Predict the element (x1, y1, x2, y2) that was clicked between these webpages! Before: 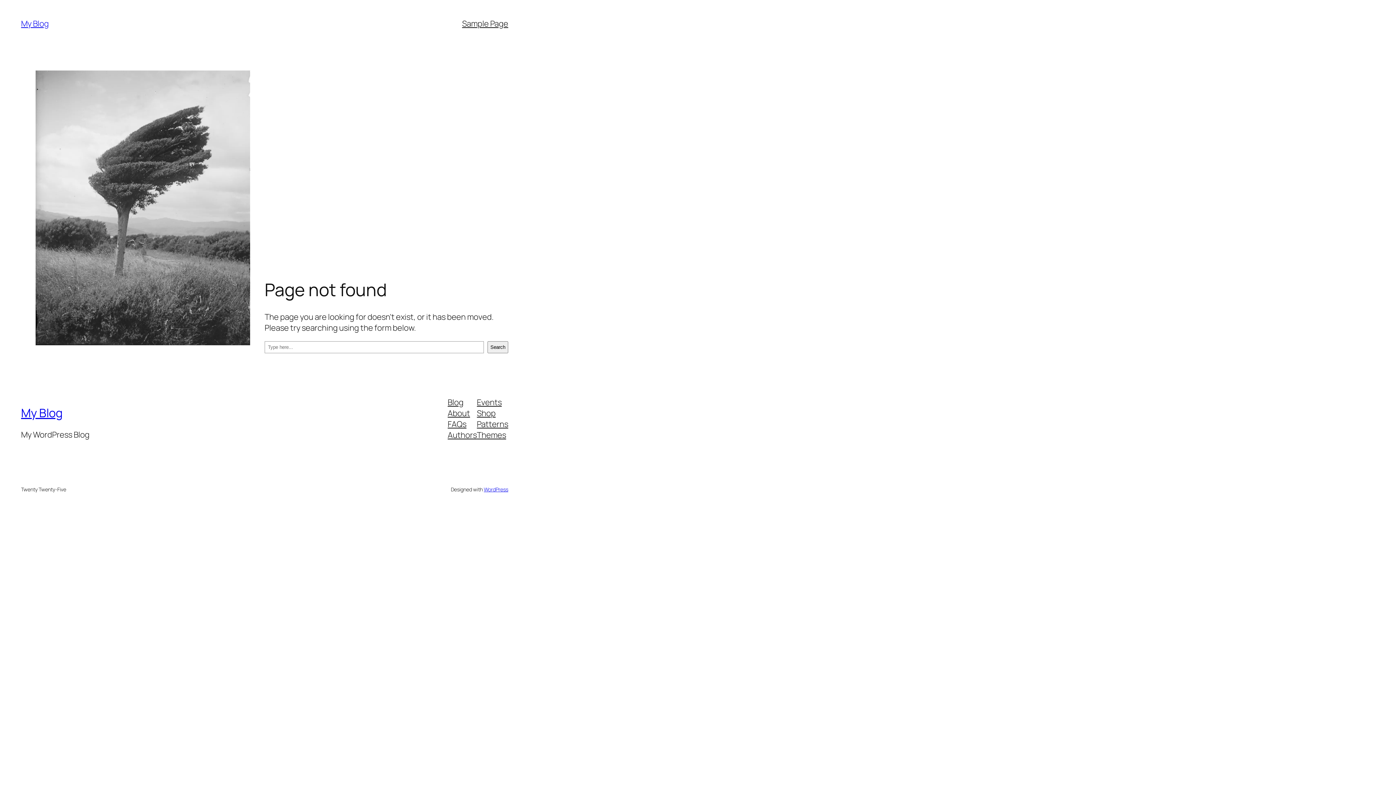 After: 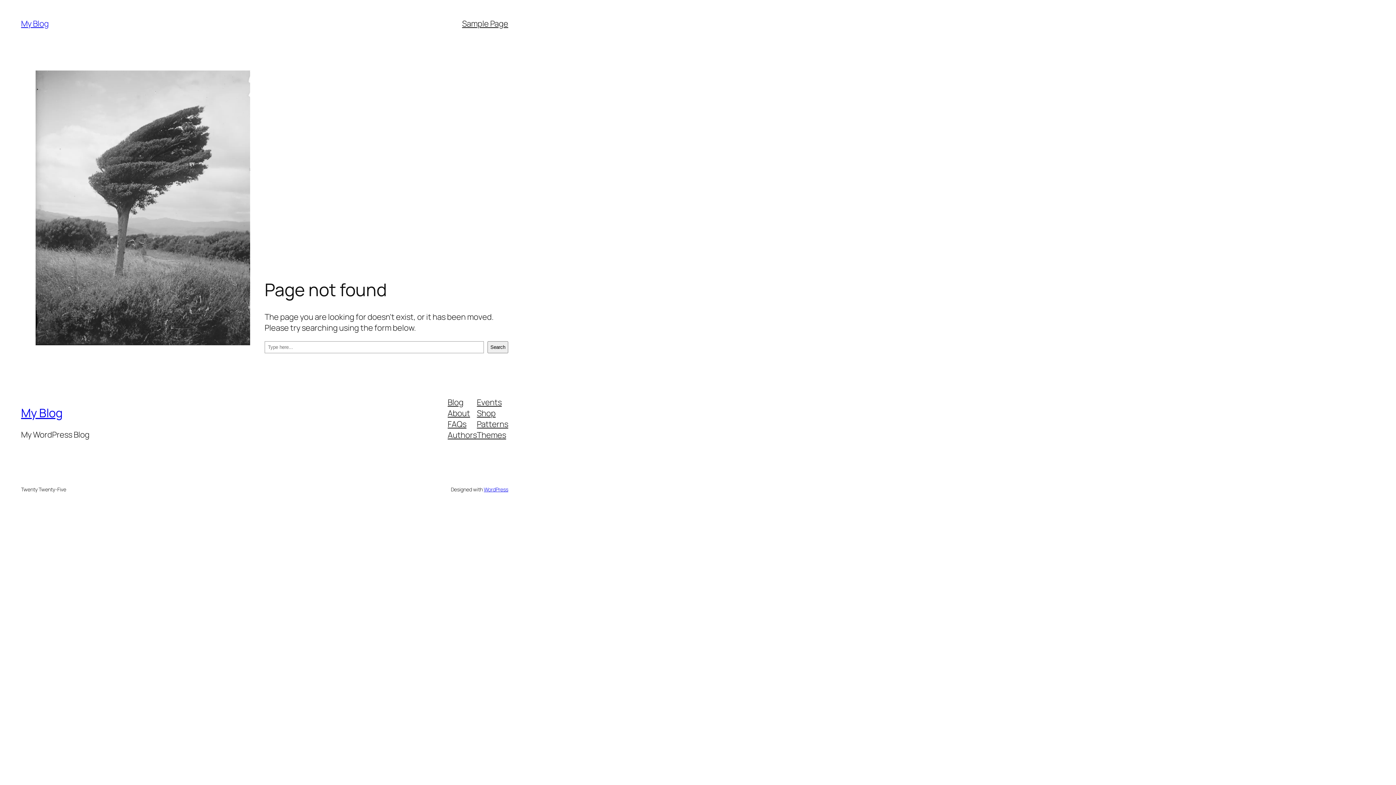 Action: bbox: (447, 429, 477, 440) label: Authors